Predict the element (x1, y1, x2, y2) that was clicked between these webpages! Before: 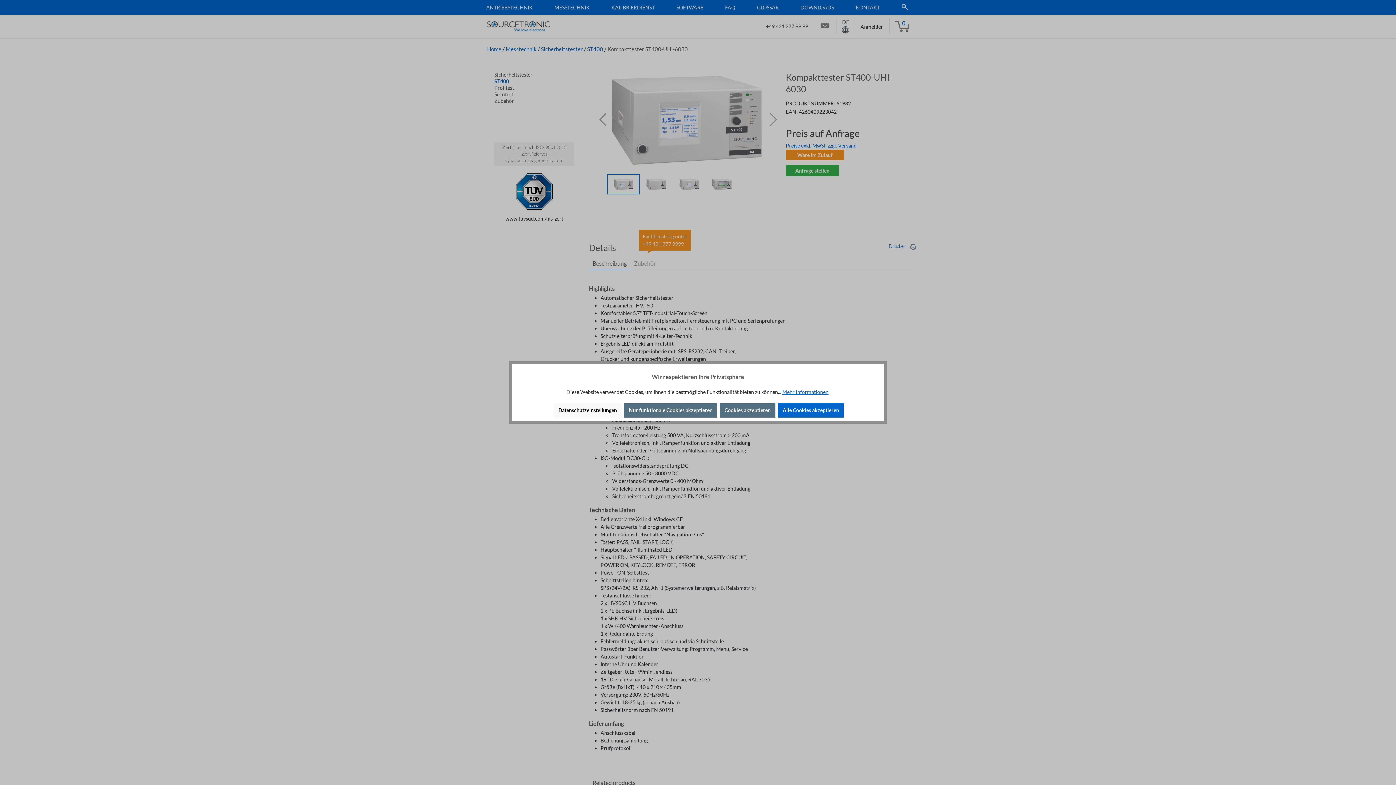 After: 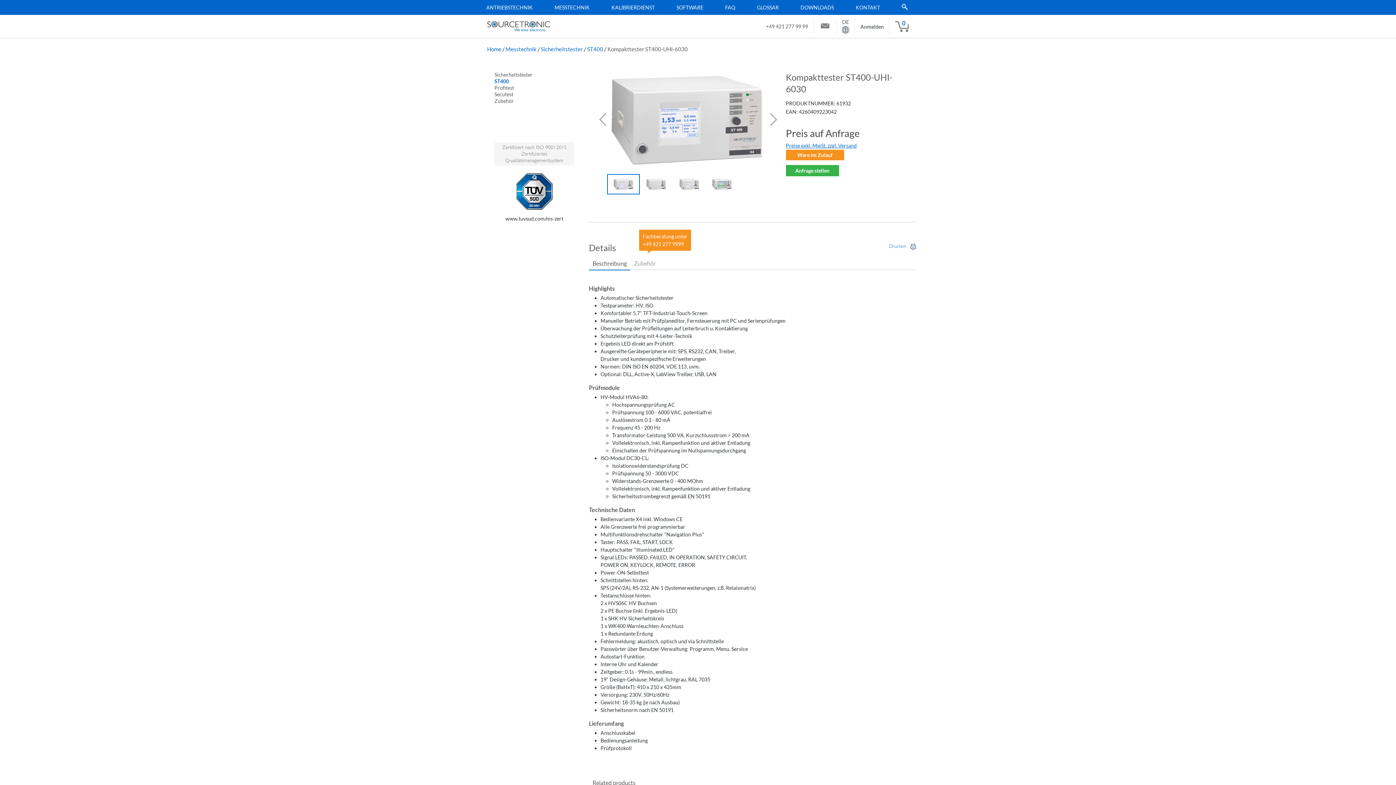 Action: label: Cookies akzeptieren bbox: (720, 403, 775, 417)